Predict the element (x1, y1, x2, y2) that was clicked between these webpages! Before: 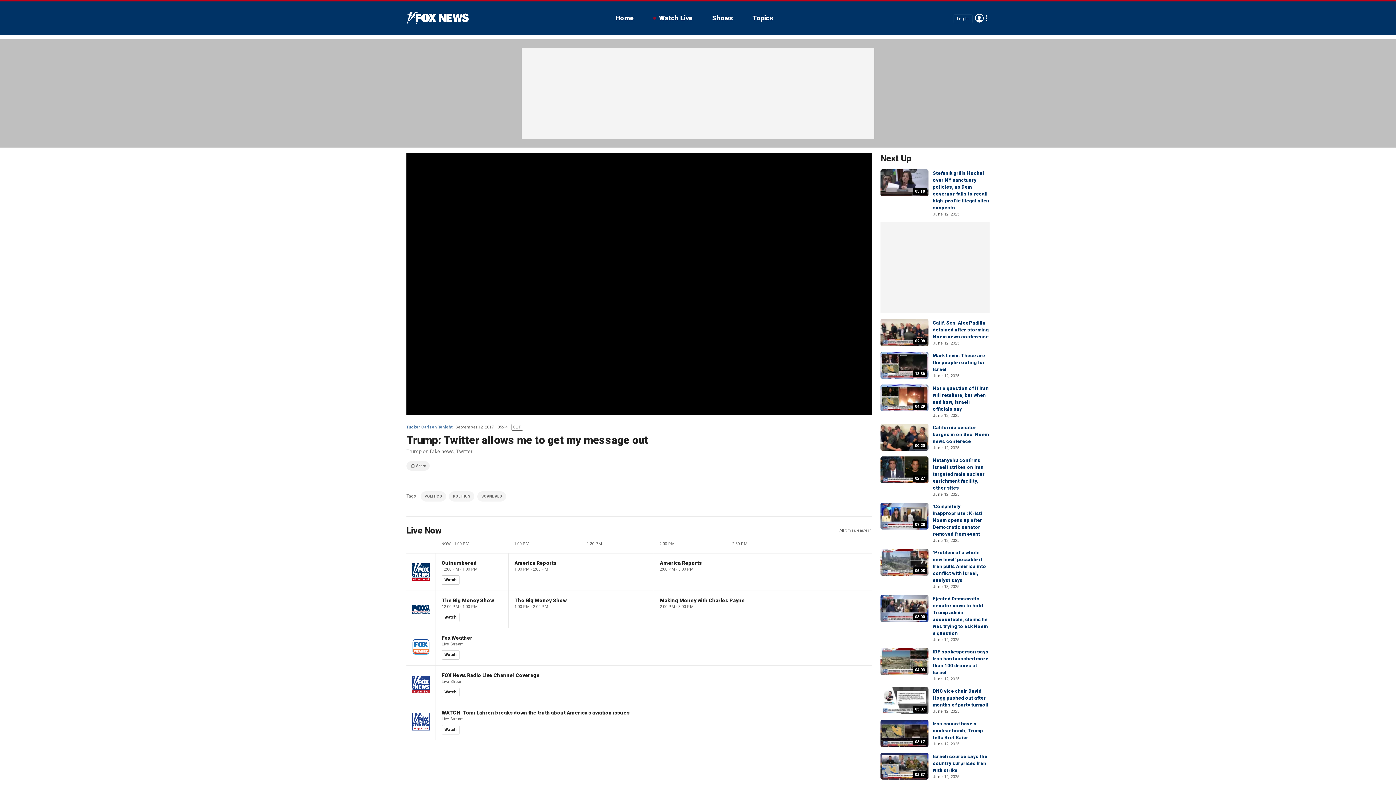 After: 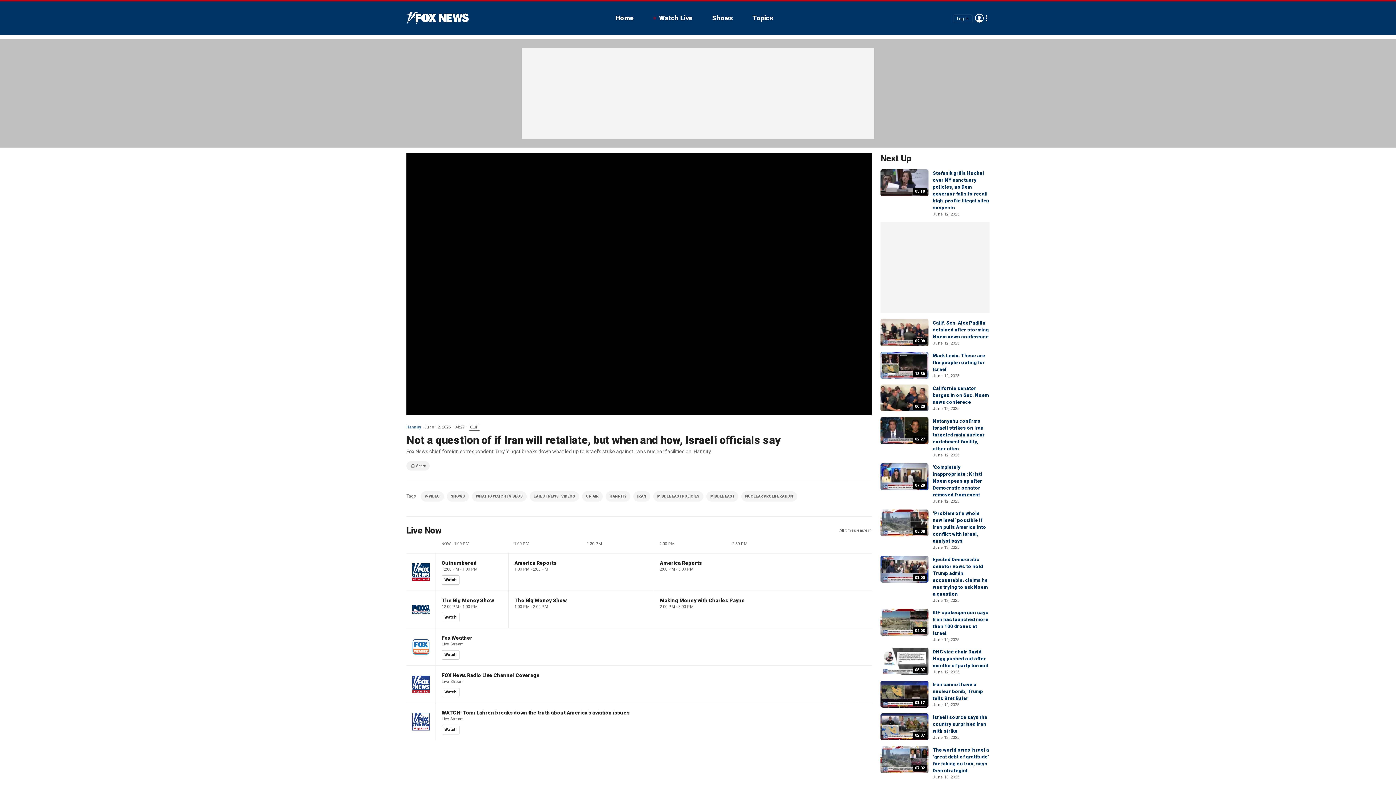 Action: label: 04:29 bbox: (880, 384, 928, 411)